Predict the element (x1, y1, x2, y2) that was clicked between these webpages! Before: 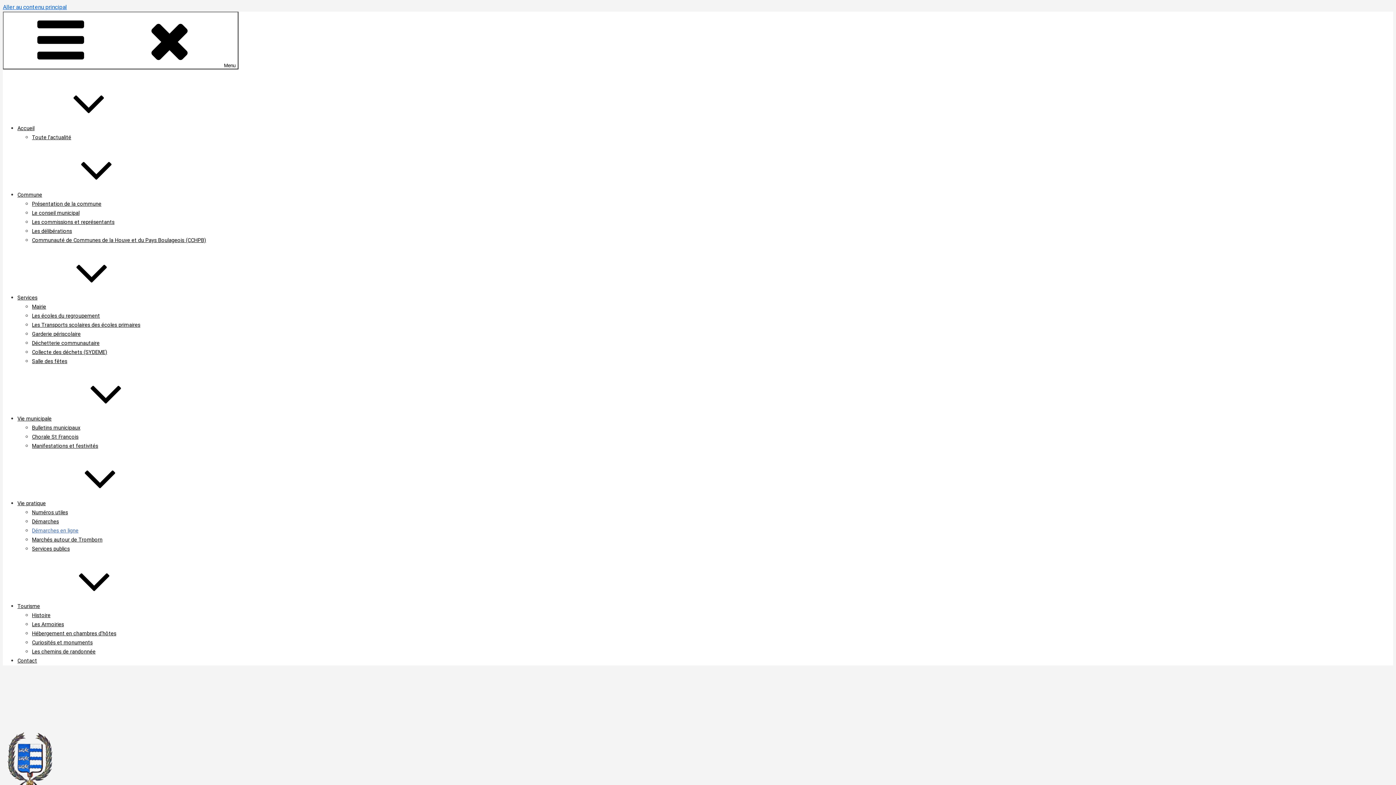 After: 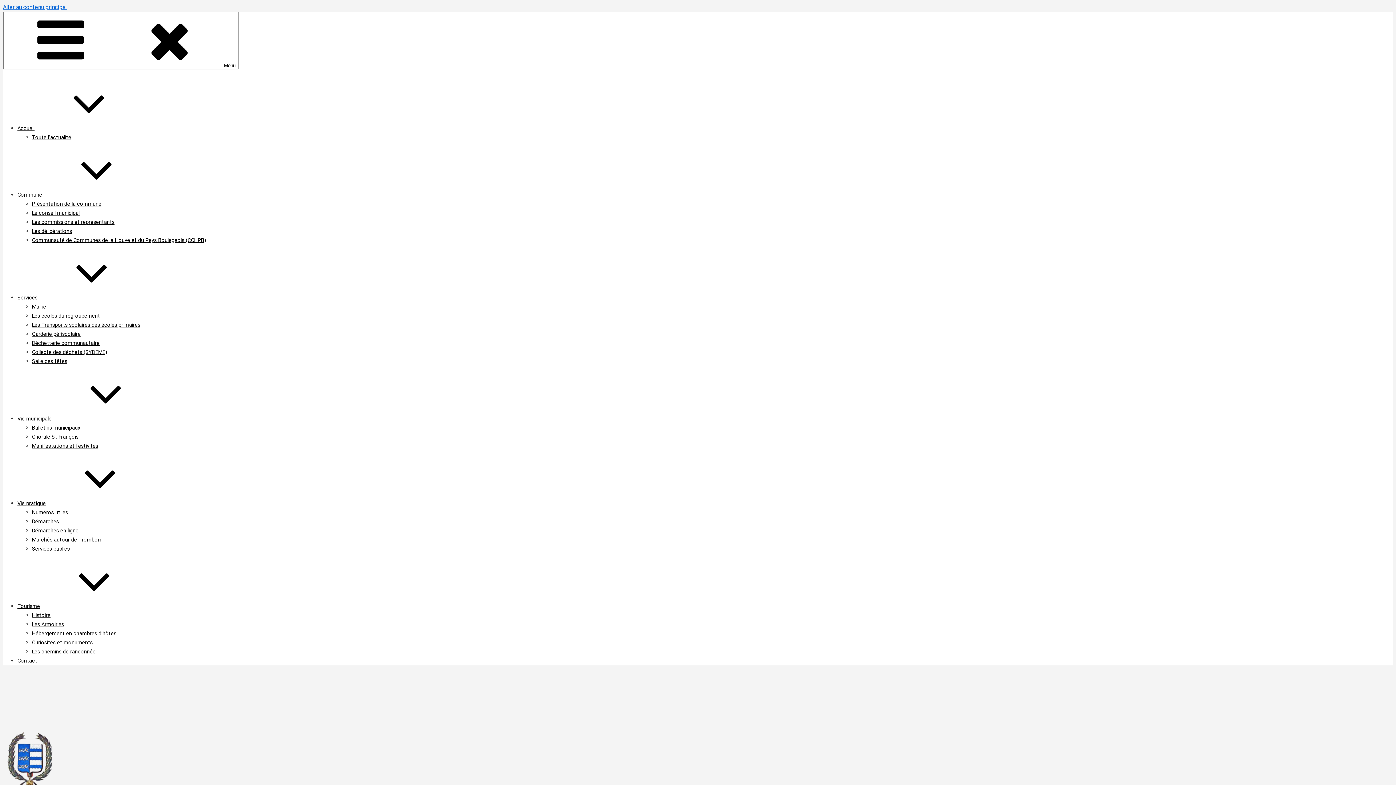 Action: label: Contact bbox: (17, 658, 37, 664)